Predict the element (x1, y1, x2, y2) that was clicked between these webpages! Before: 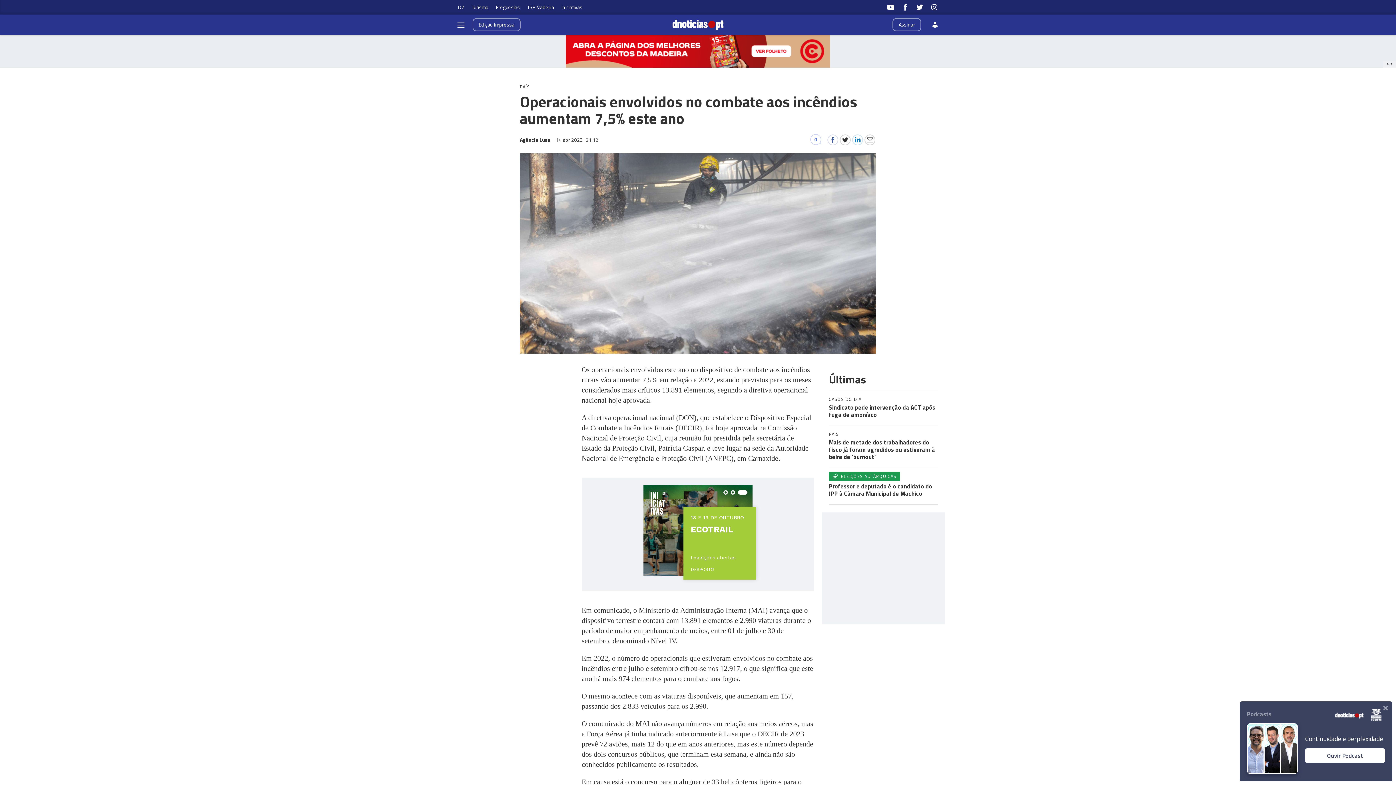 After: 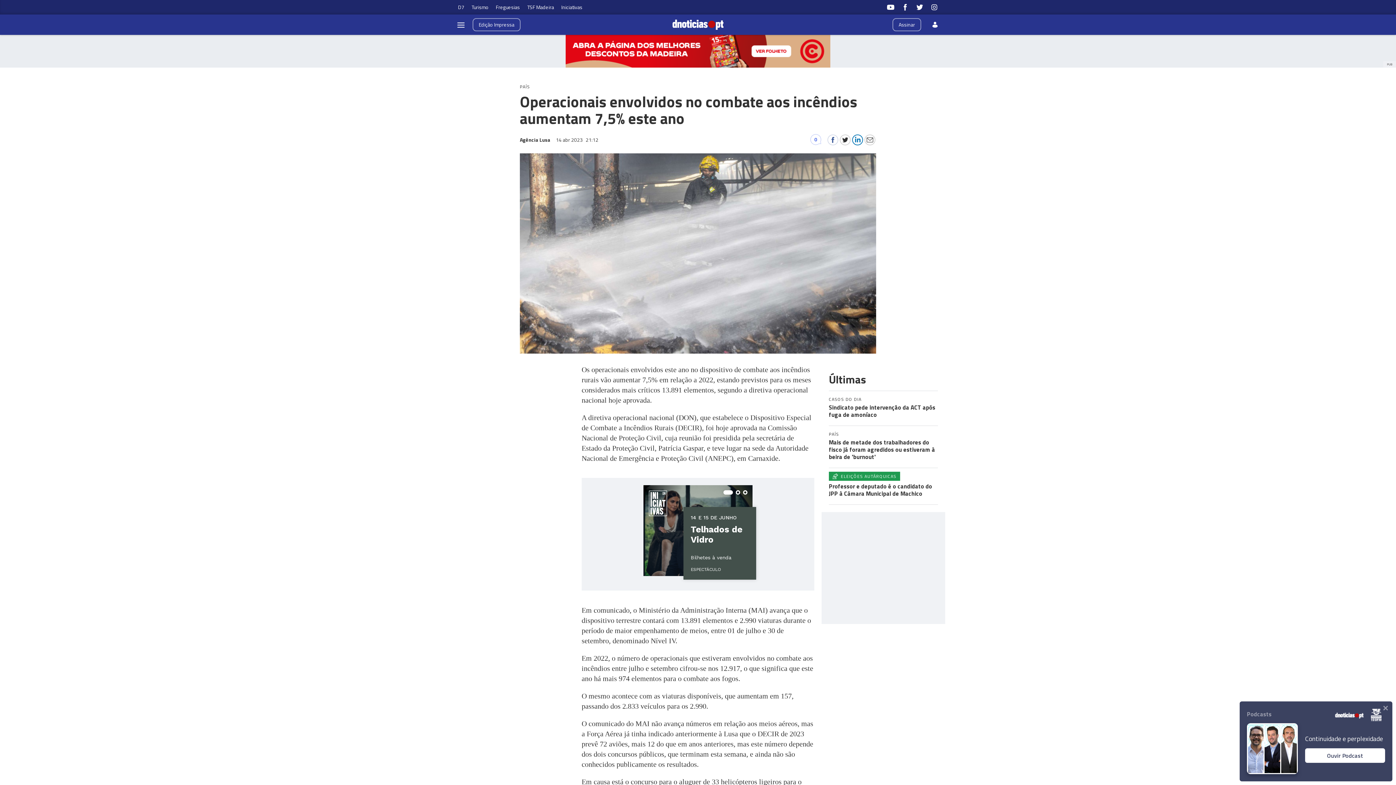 Action: bbox: (852, 134, 863, 145)